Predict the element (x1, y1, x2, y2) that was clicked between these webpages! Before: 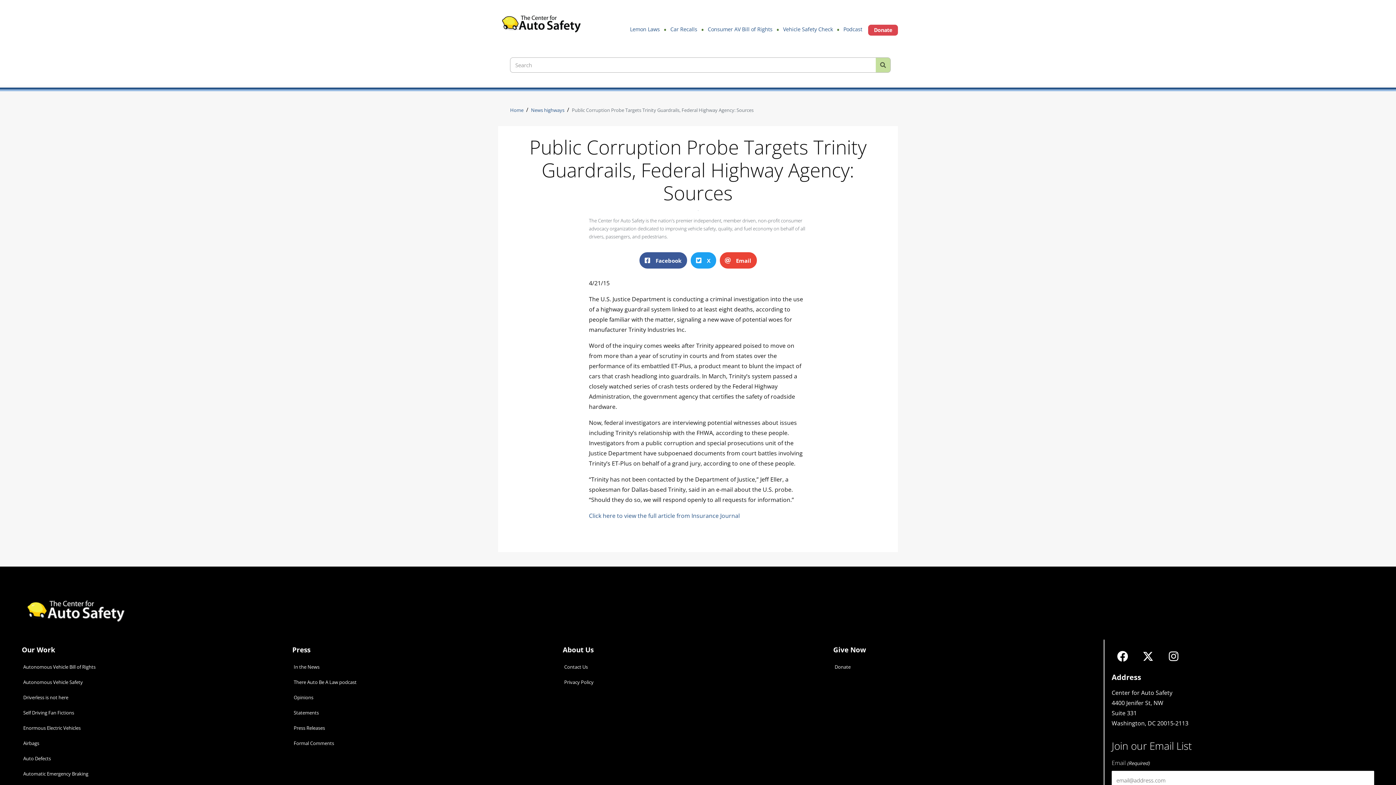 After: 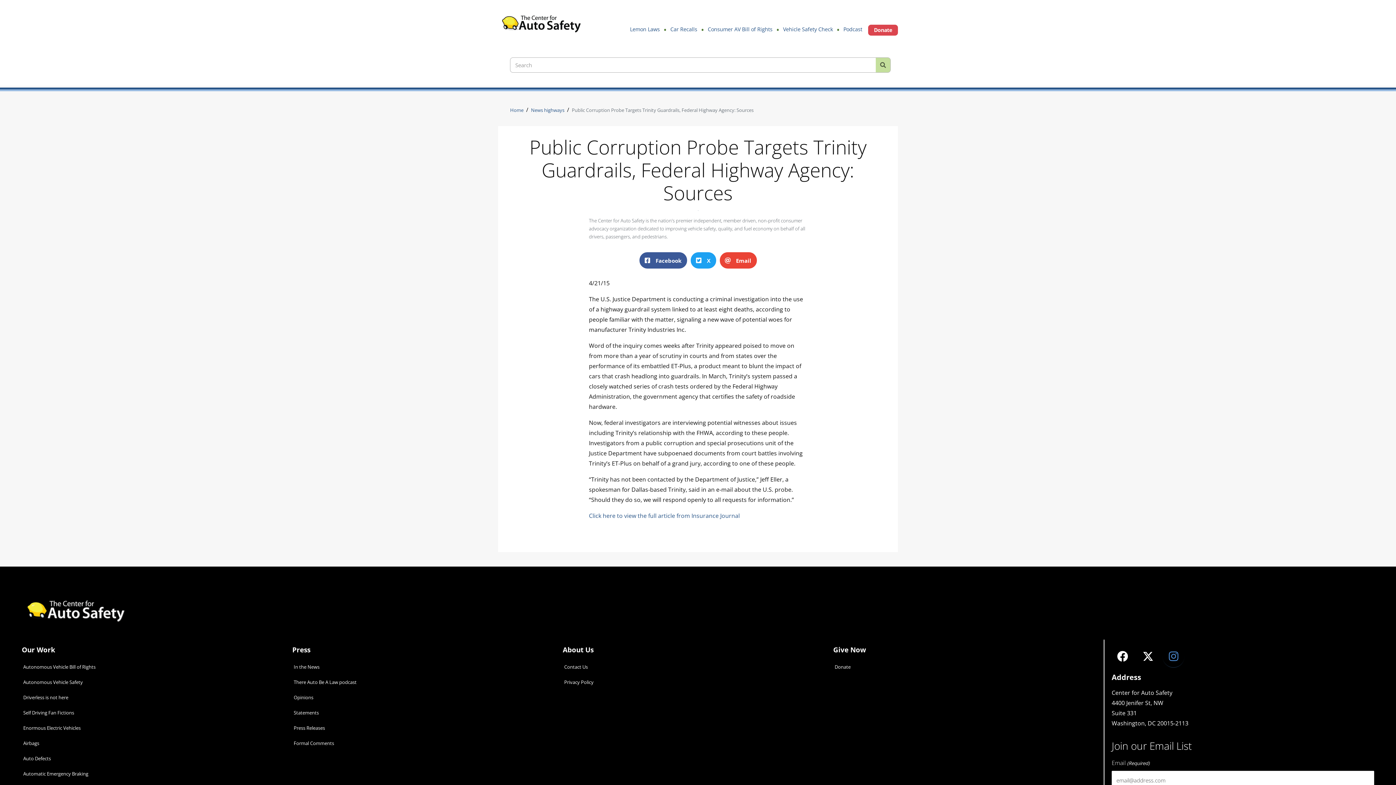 Action: bbox: (1162, 645, 1184, 667) label: Instagram